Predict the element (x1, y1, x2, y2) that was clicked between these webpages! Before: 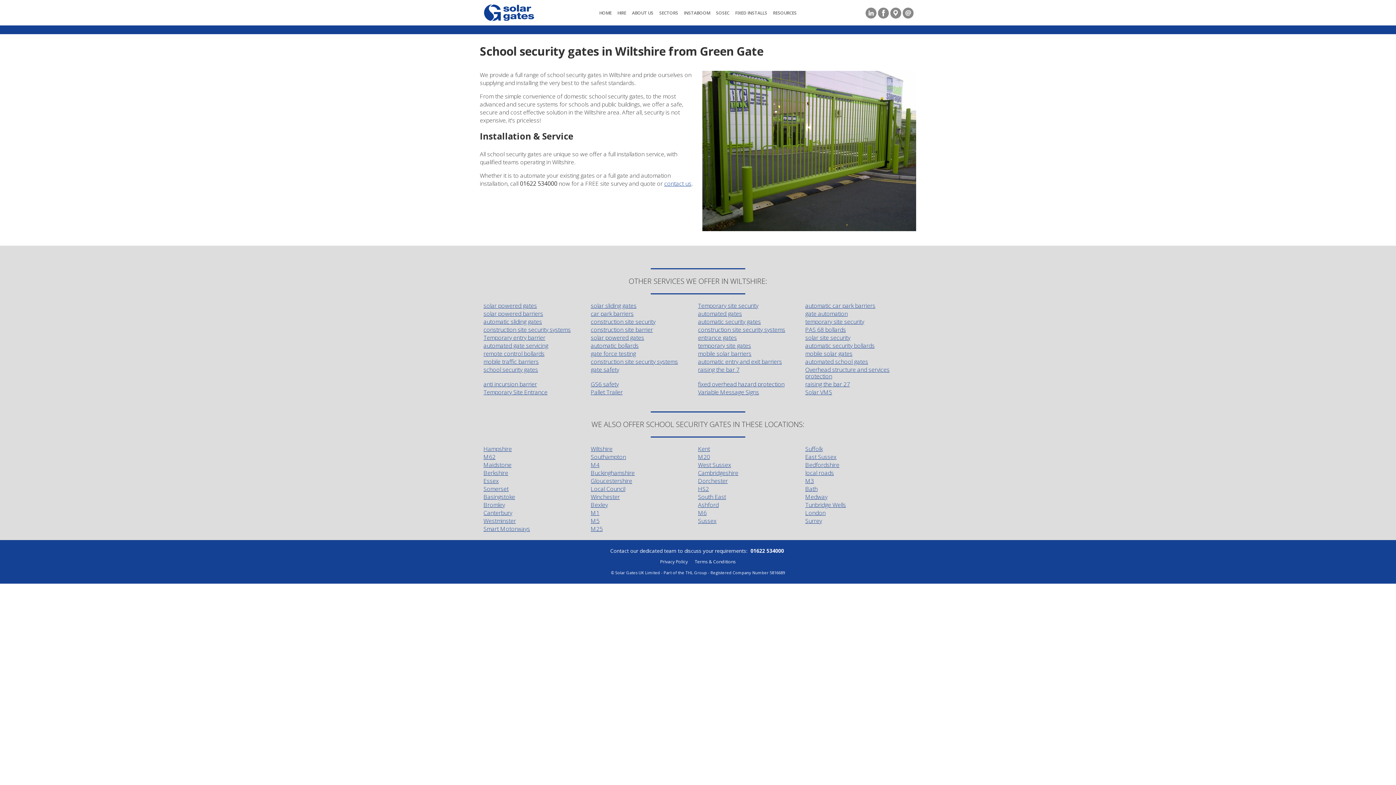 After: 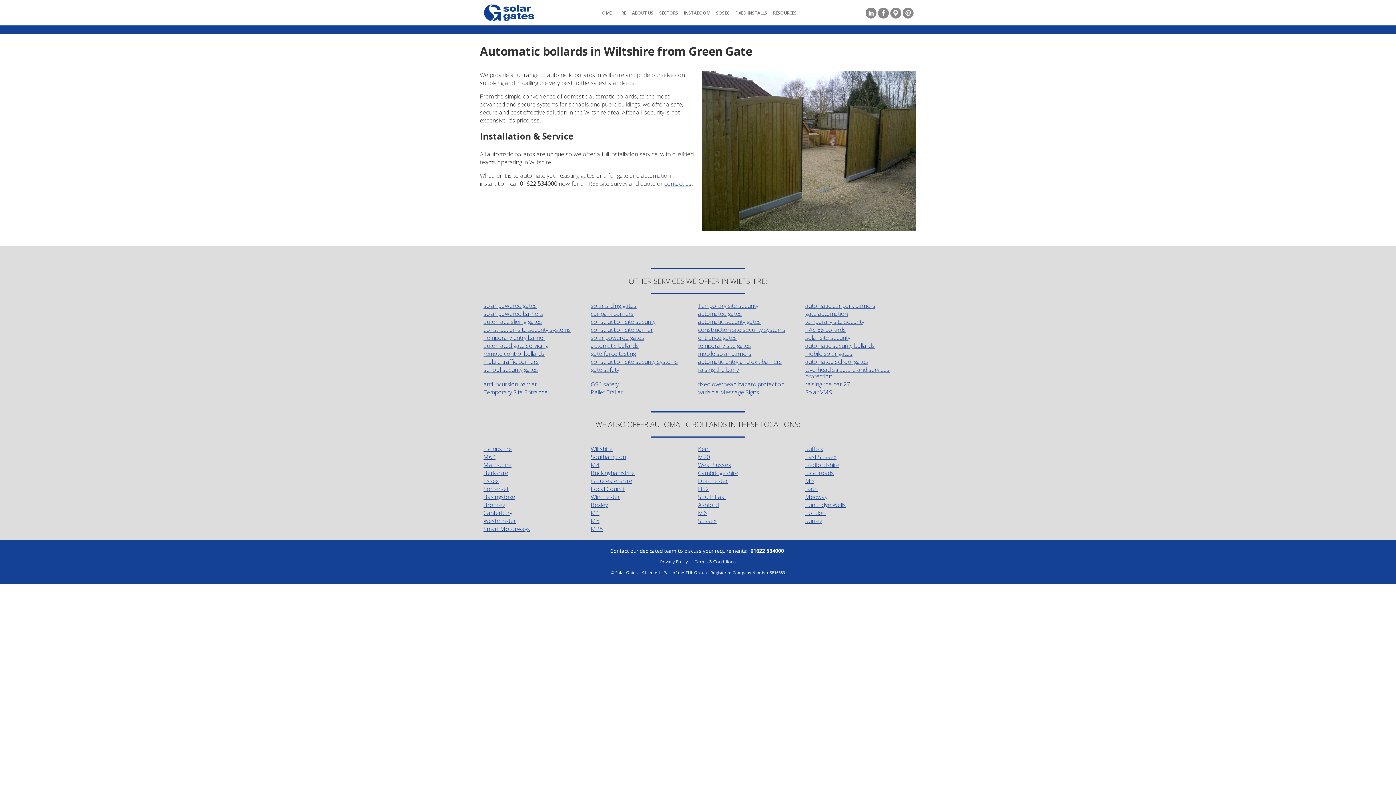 Action: label: automatic bollards bbox: (590, 341, 638, 349)